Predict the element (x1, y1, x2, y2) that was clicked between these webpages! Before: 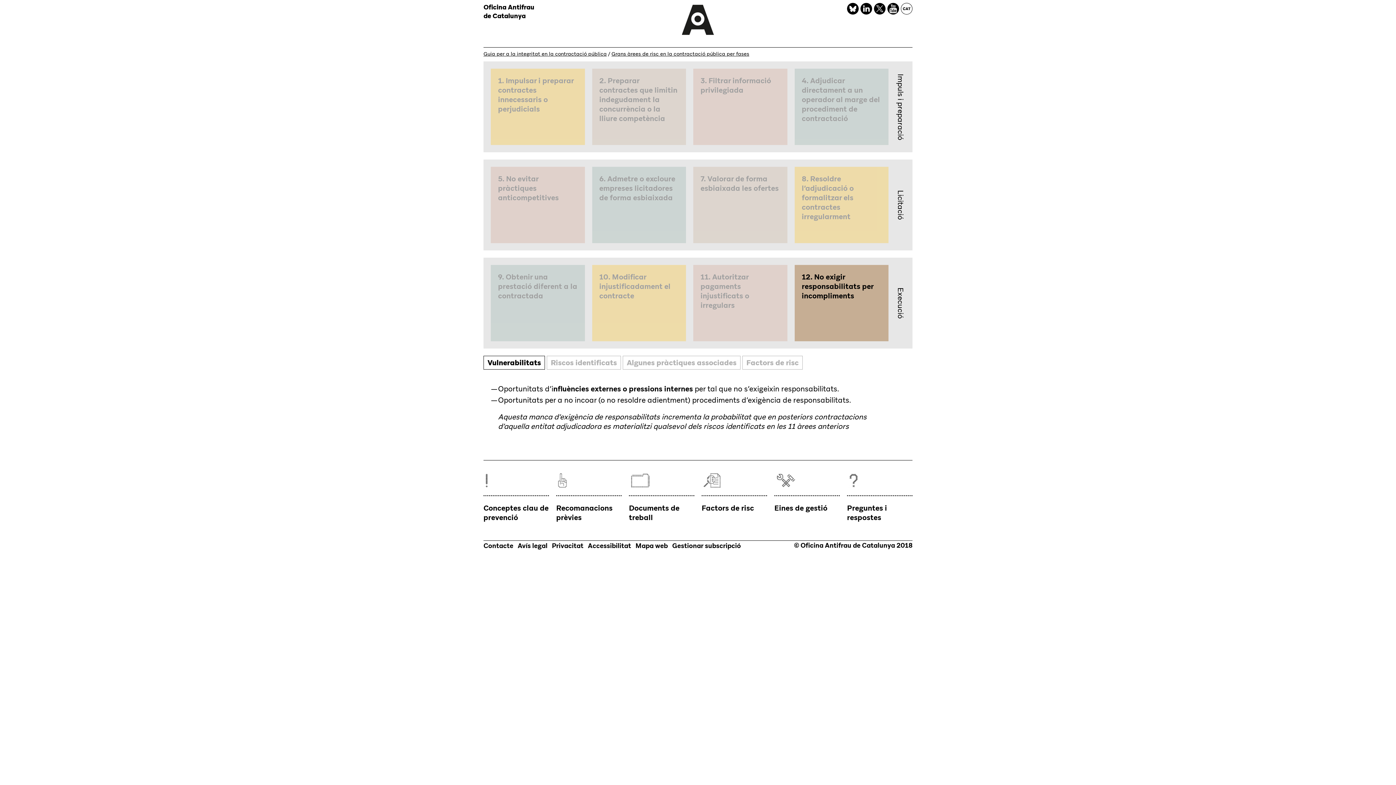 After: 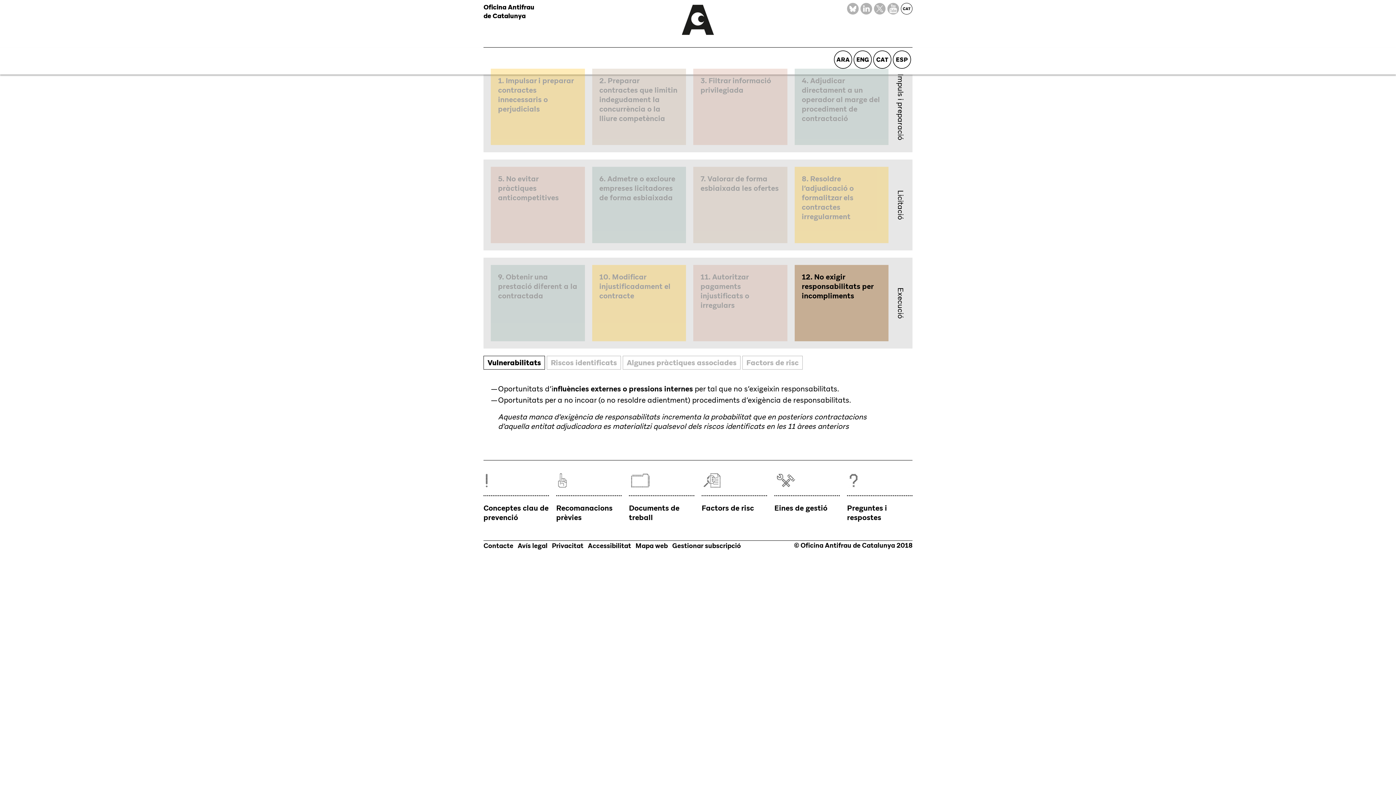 Action: label: Catalan bbox: (901, 2, 912, 14)